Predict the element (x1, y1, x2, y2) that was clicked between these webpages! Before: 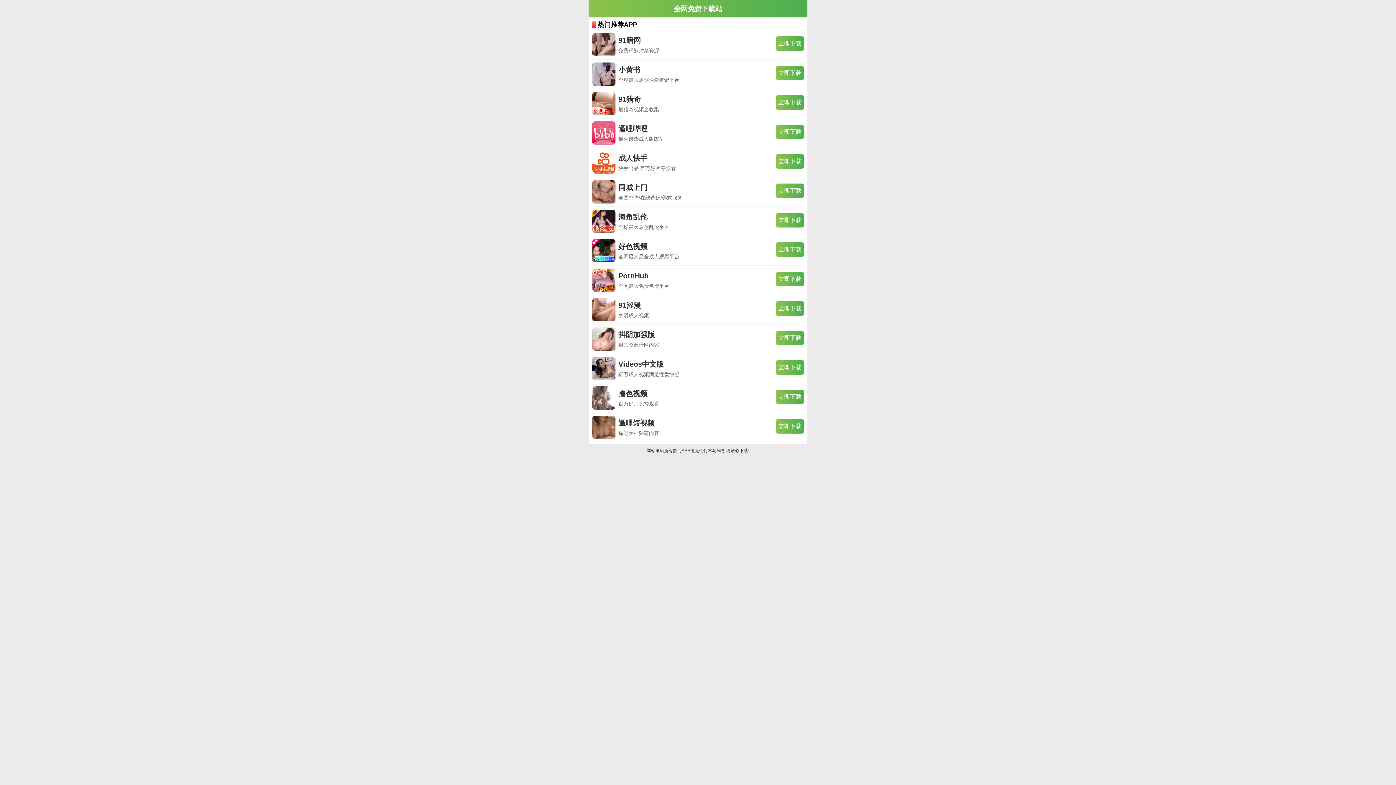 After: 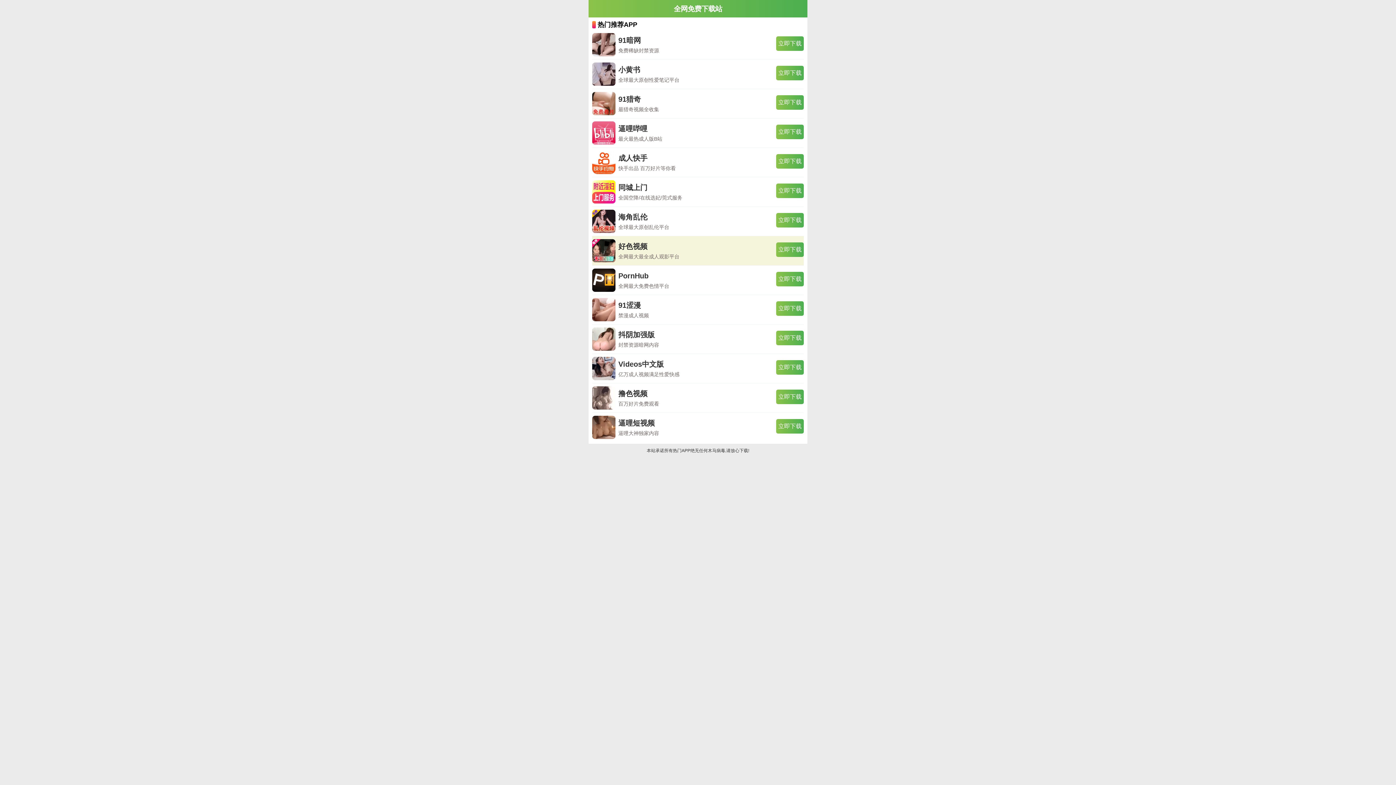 Action: bbox: (592, 236, 804, 265) label: 好色视频

全网最大最全成人观影平台

立即下载